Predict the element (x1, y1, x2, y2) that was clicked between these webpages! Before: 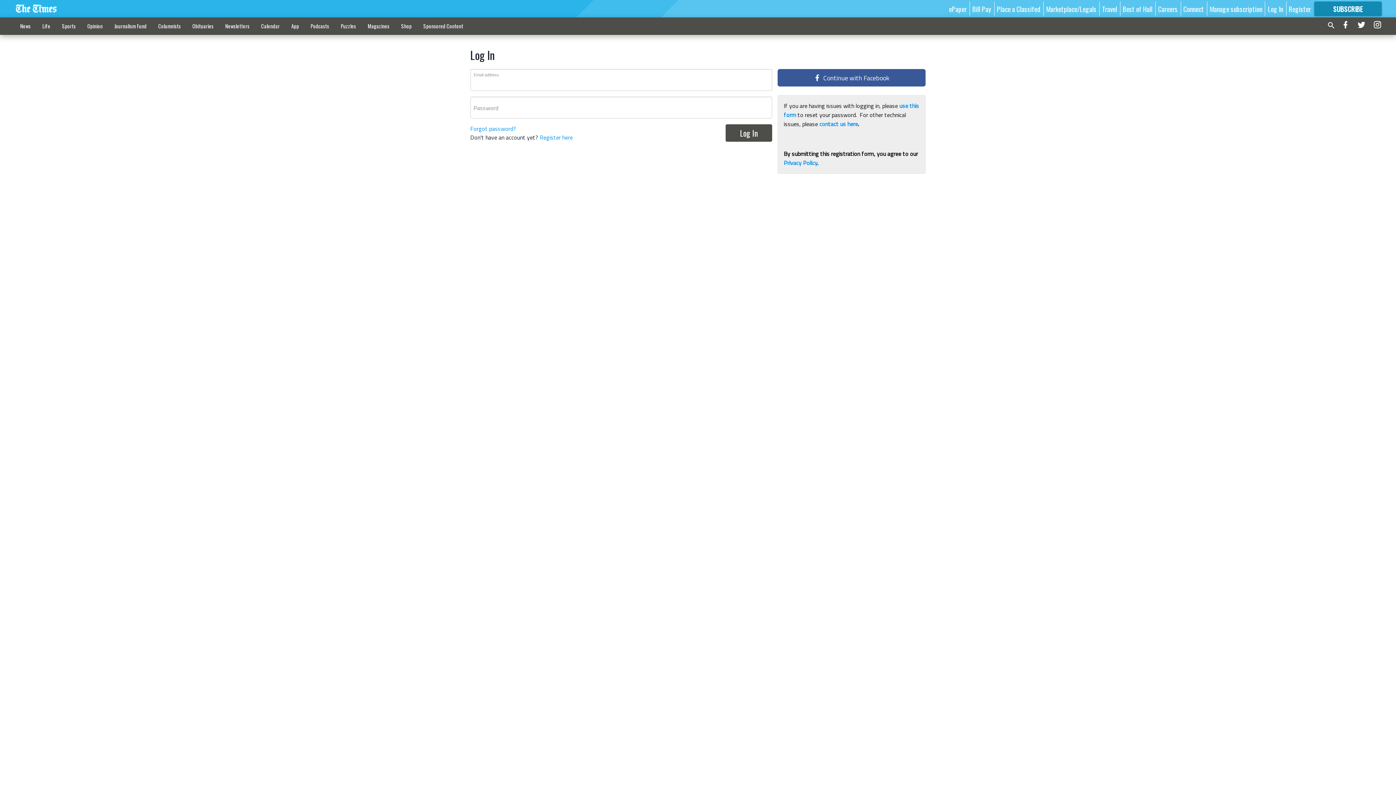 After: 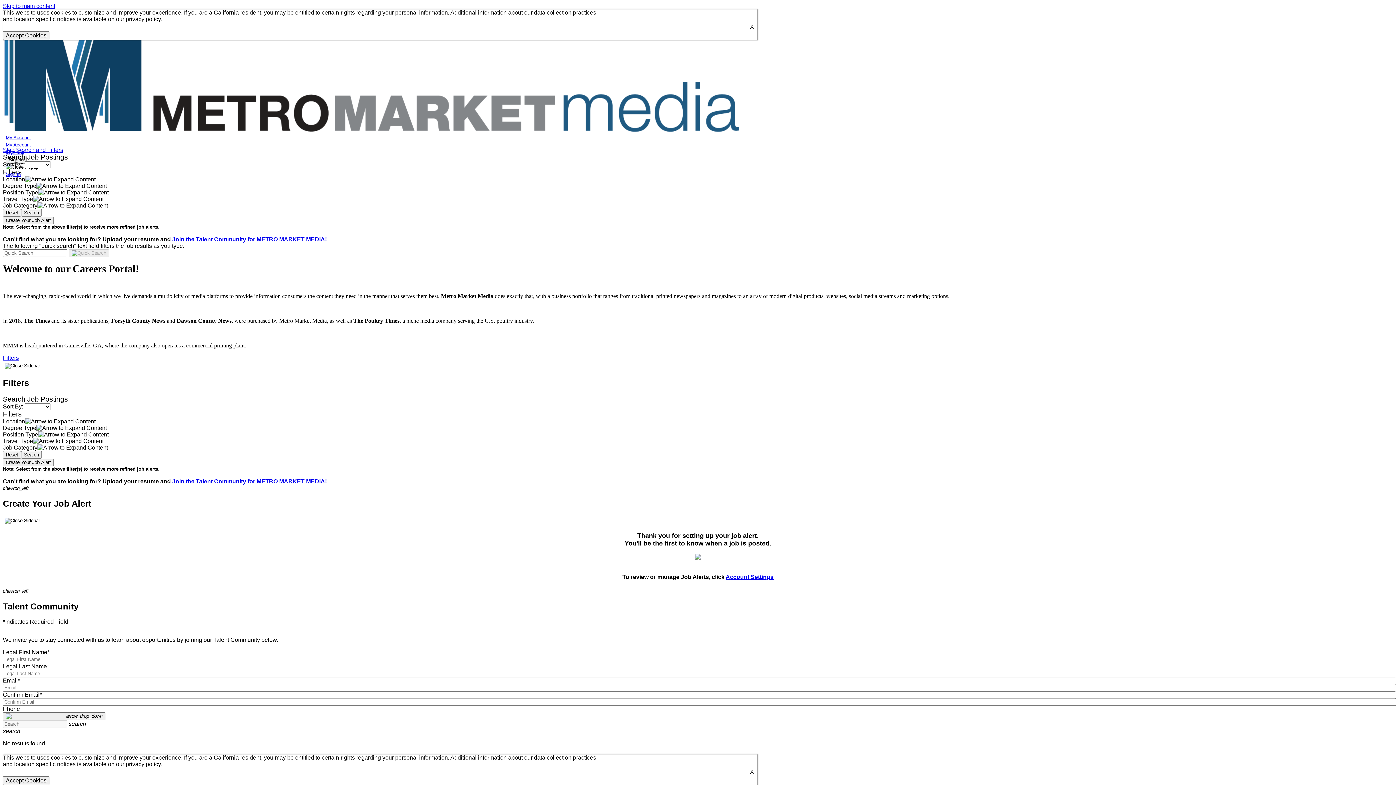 Action: label: Careers bbox: (1158, 3, 1178, 13)